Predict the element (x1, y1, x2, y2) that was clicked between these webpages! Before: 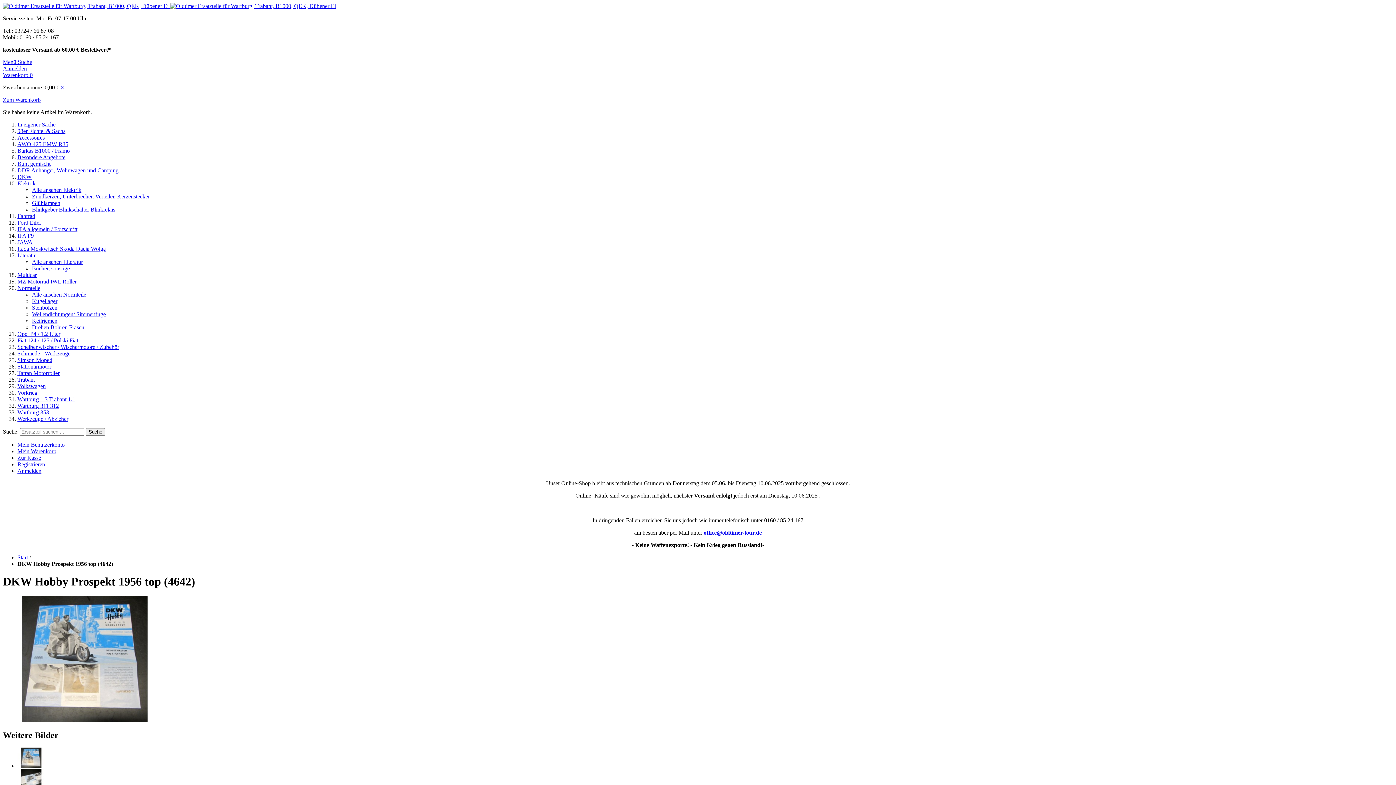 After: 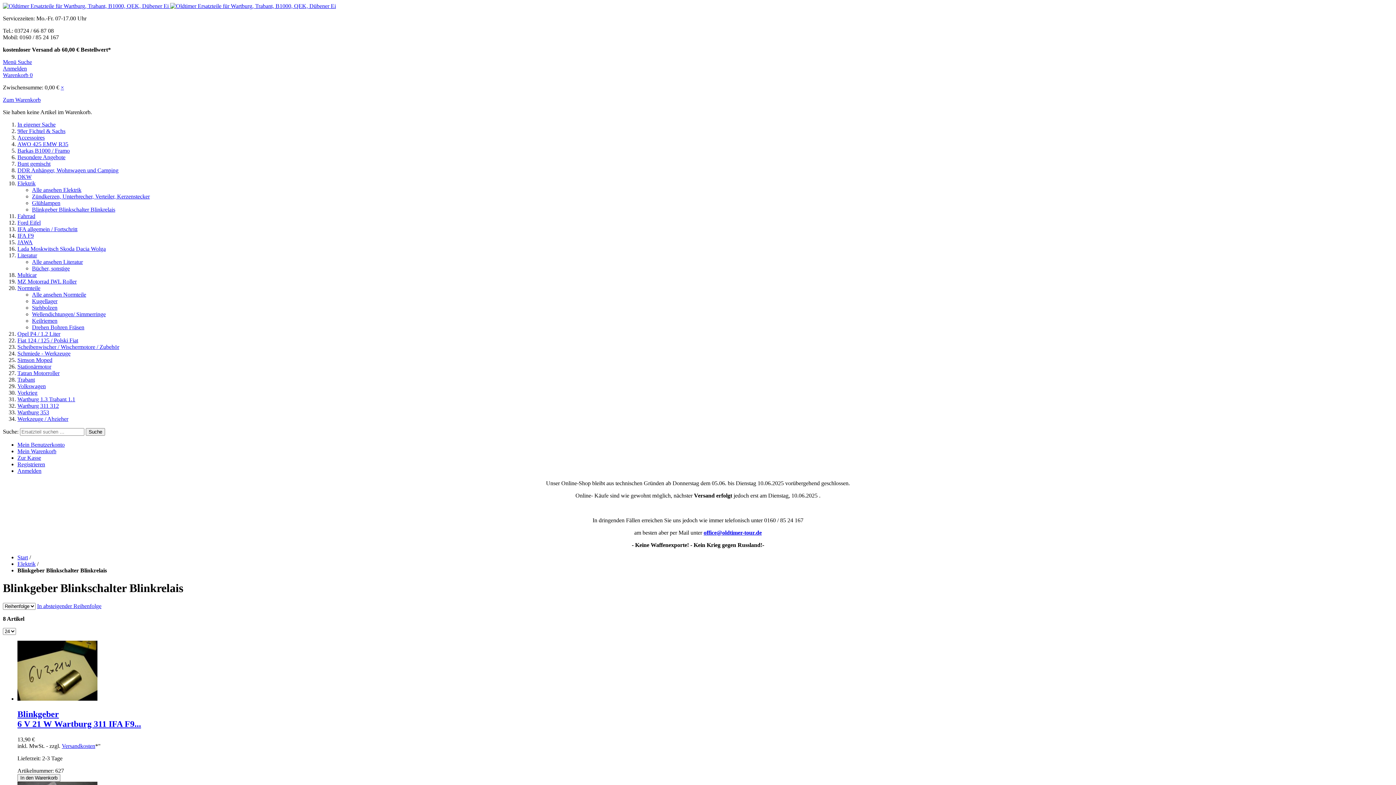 Action: bbox: (32, 206, 115, 212) label: Blinkgeber Blinkschalter Blinkrelais